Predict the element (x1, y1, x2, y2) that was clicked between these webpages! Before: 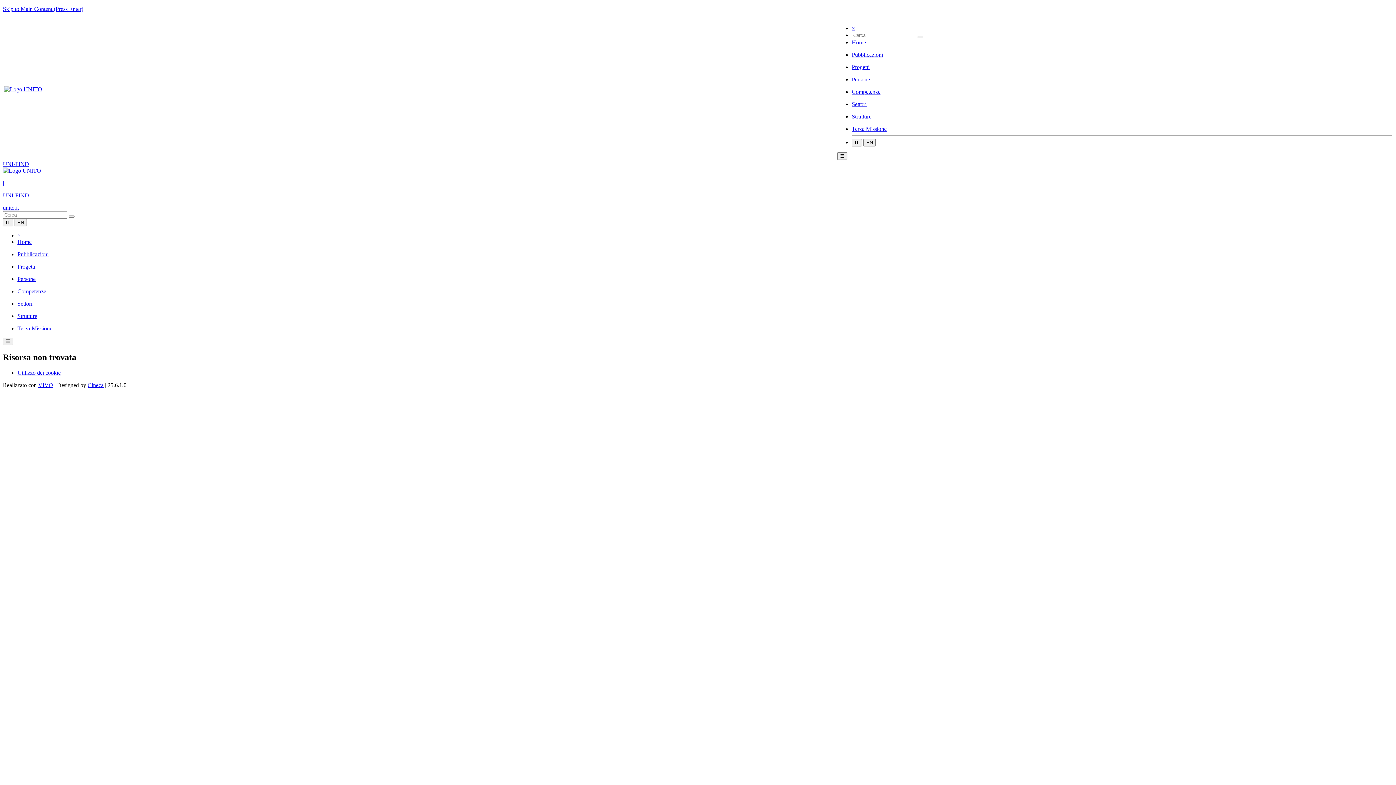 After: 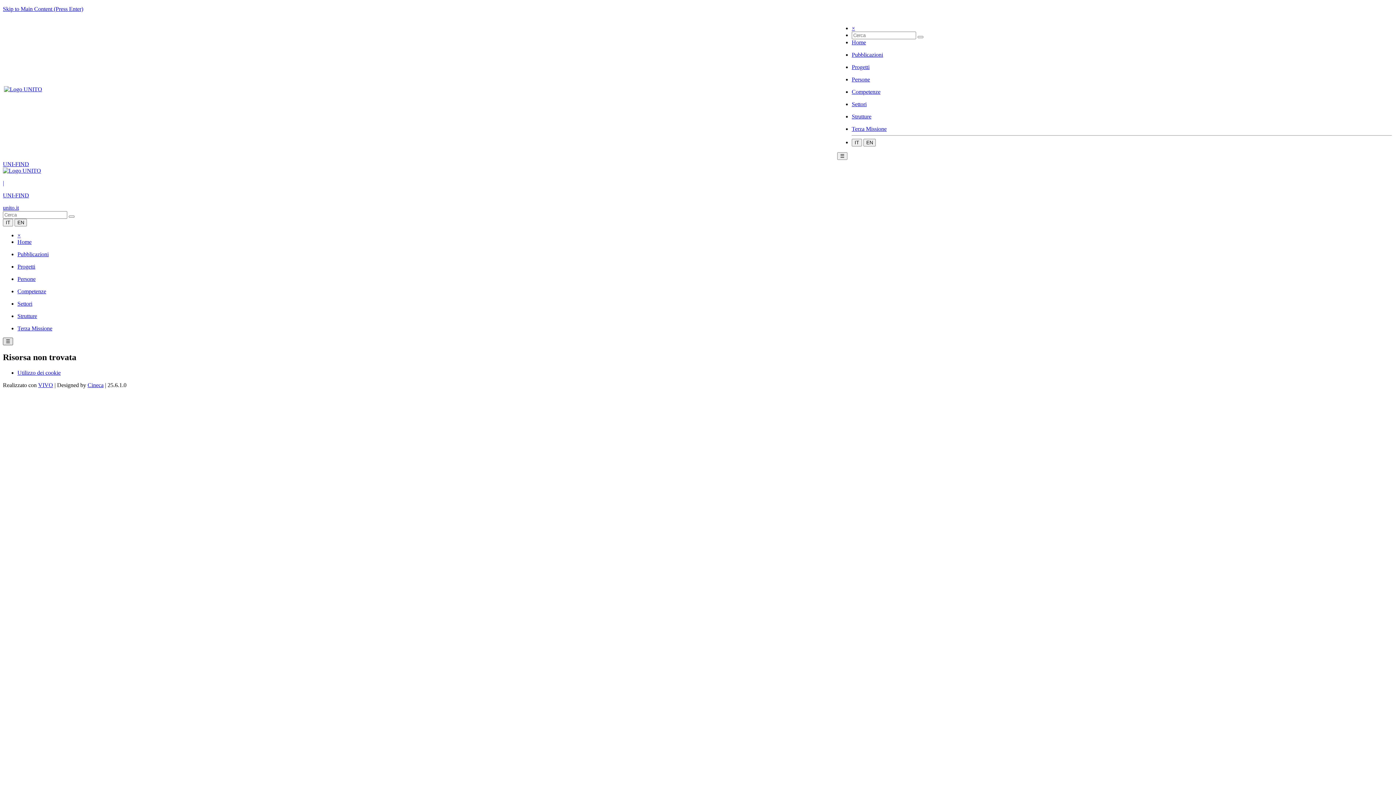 Action: bbox: (2, 337, 13, 345) label: ☰